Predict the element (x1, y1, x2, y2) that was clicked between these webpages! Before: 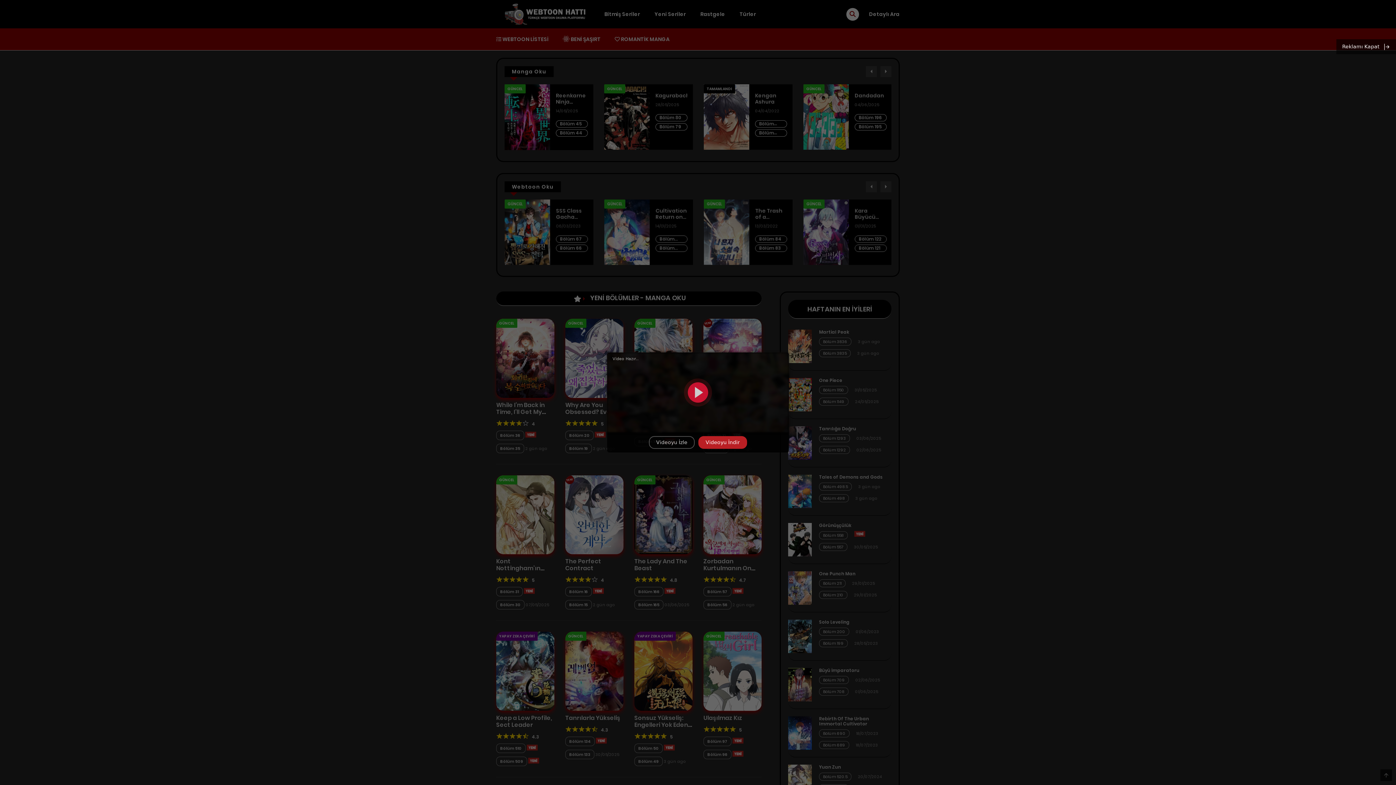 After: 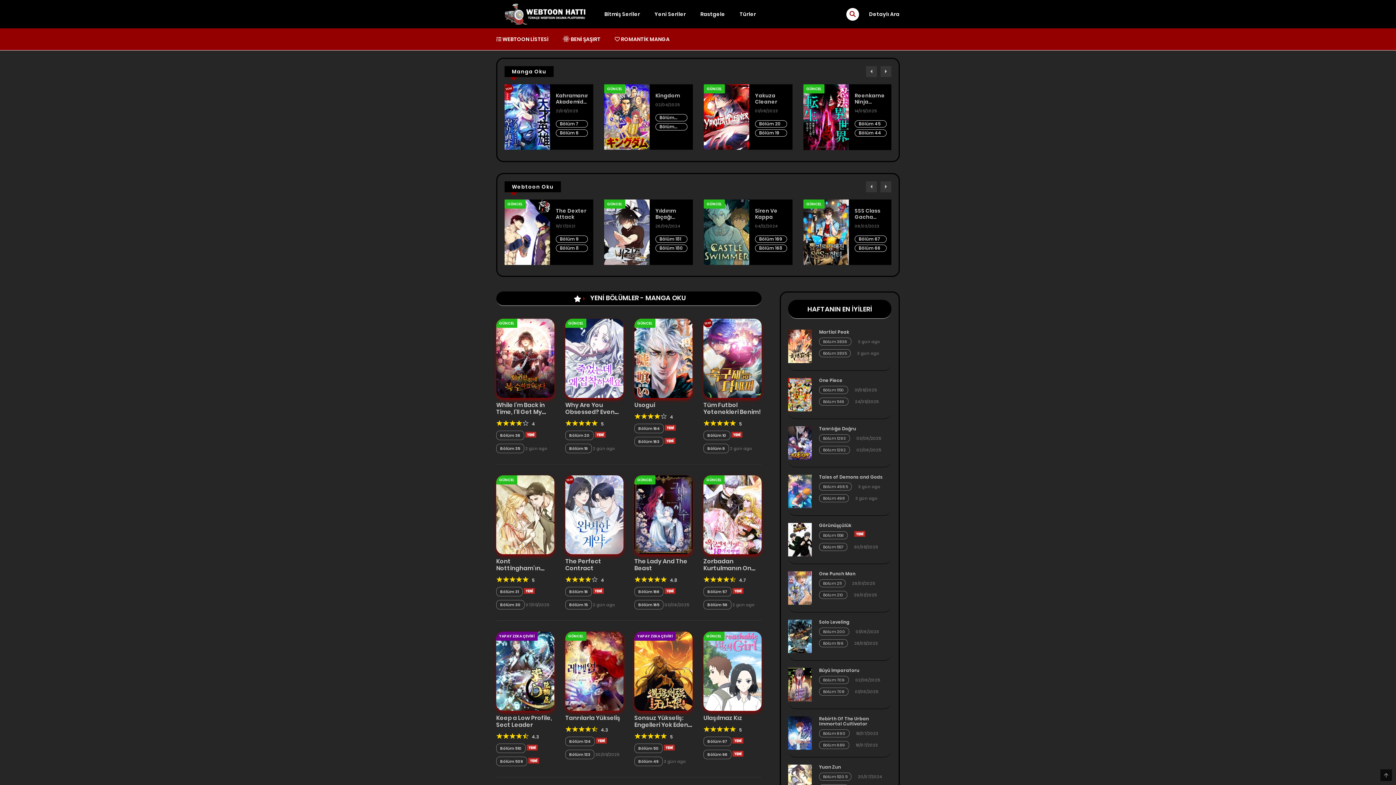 Action: bbox: (1336, 39, 1396, 54) label: Reklamı Kapat